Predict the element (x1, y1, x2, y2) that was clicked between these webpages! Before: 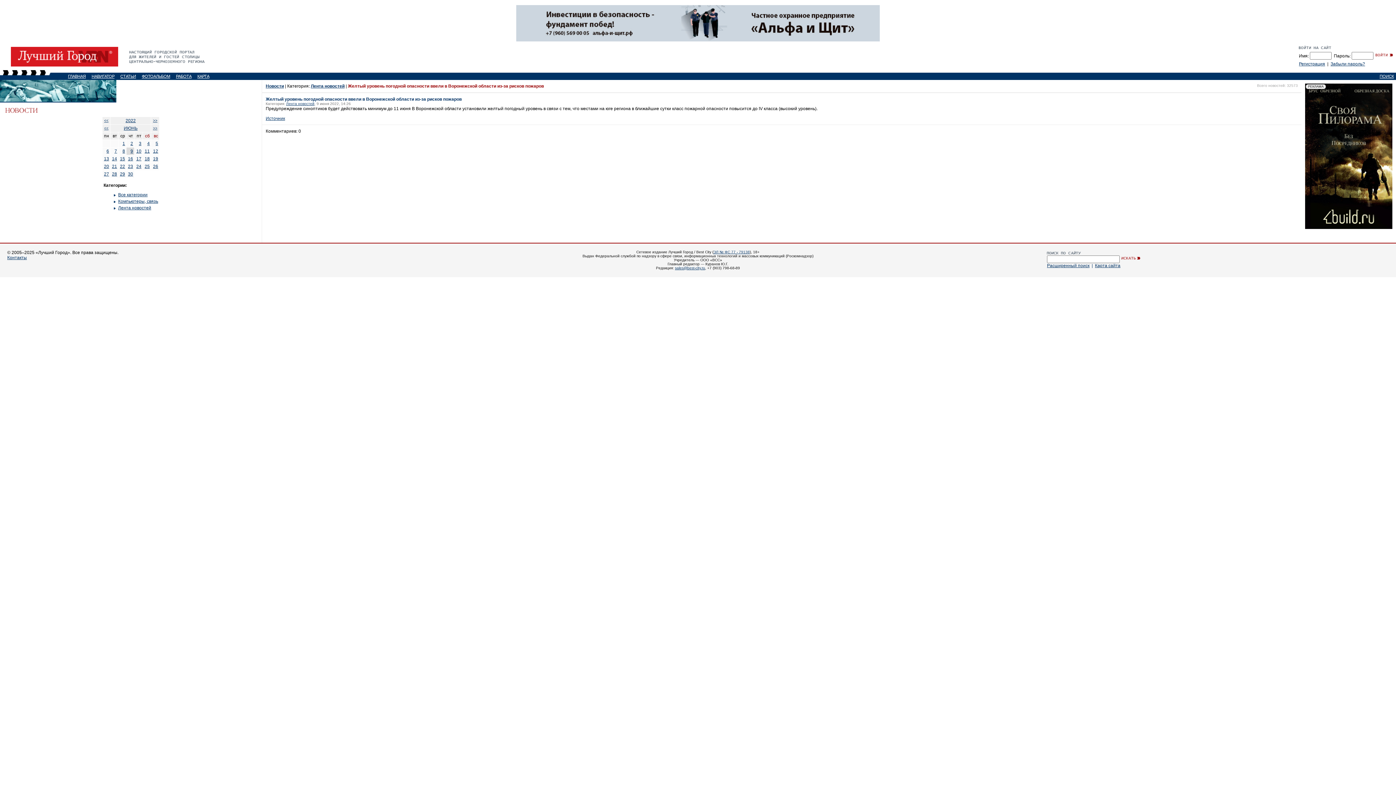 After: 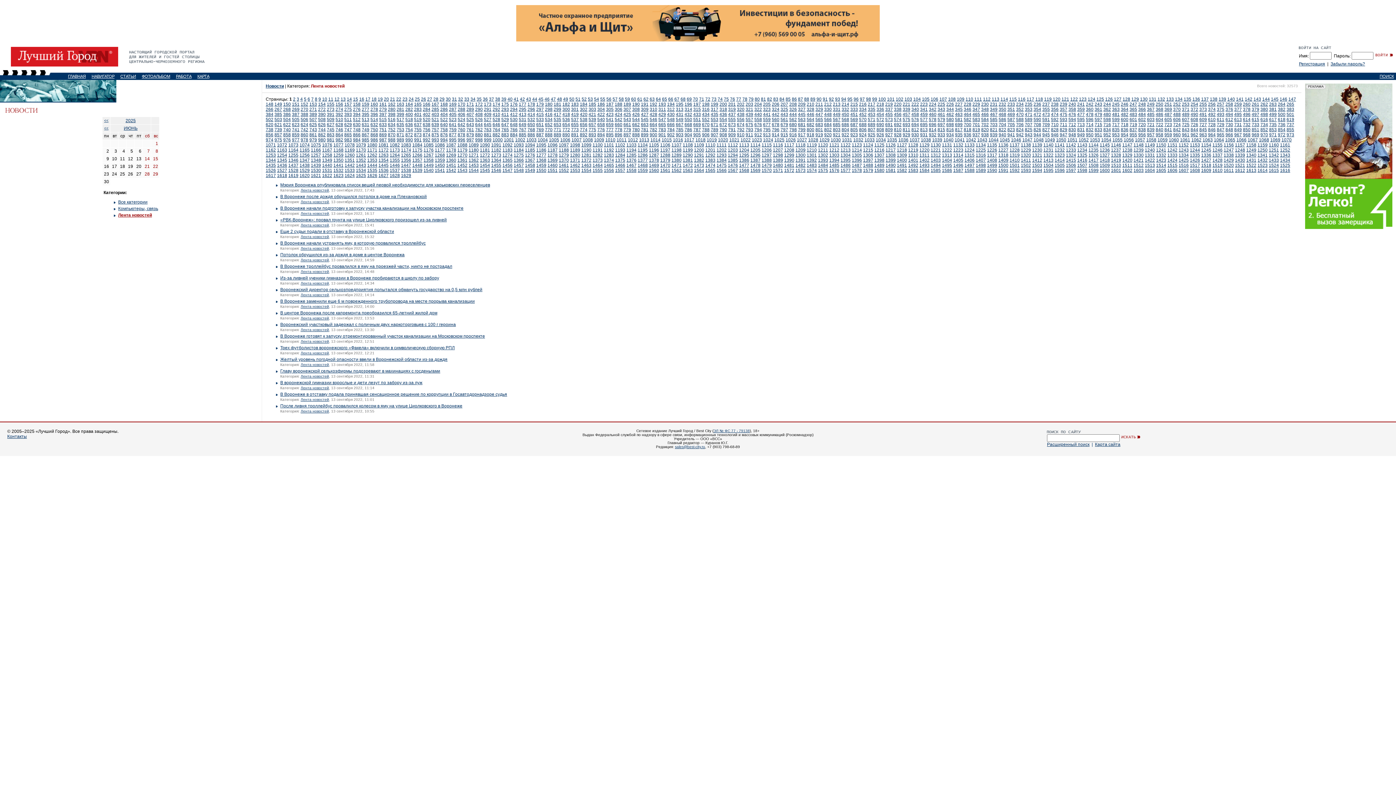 Action: label: Лента новостей bbox: (118, 205, 151, 210)